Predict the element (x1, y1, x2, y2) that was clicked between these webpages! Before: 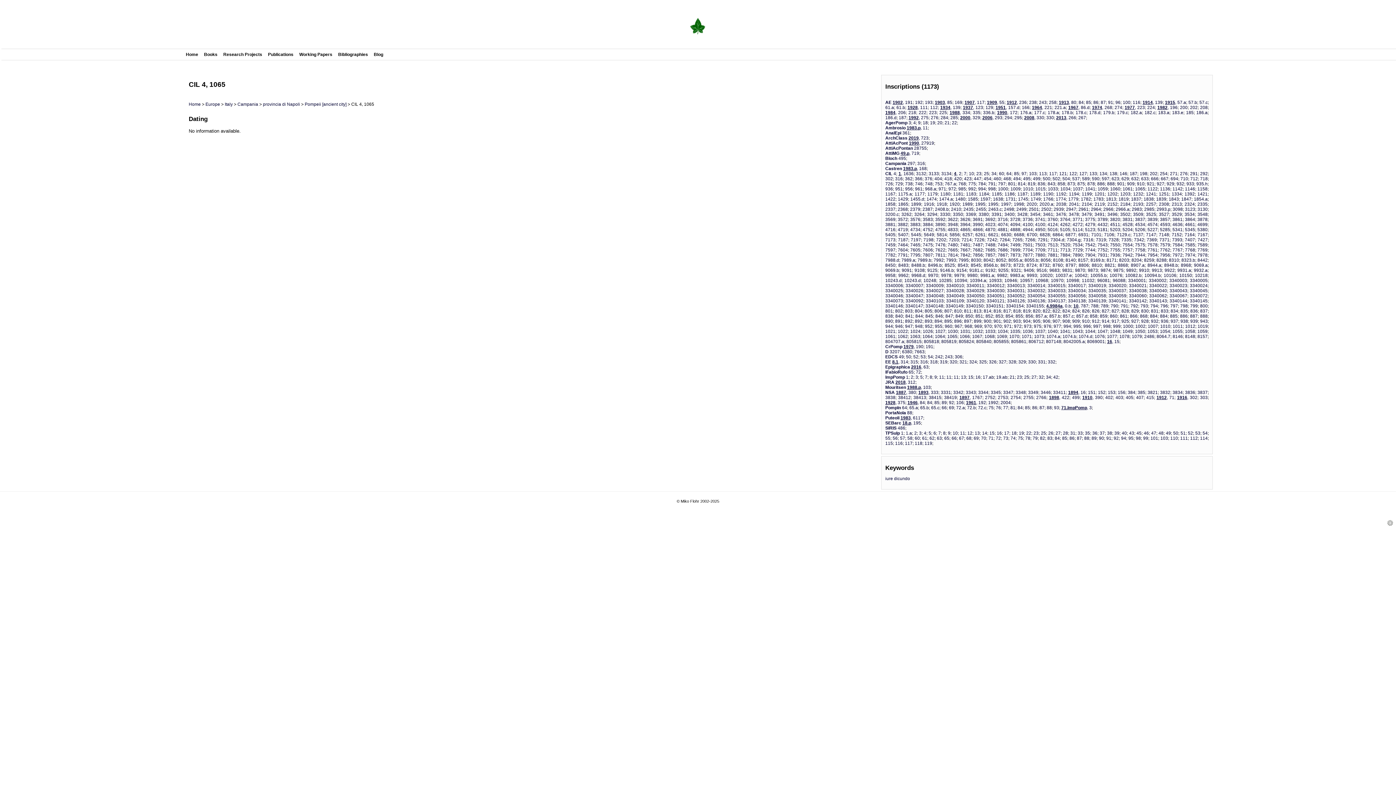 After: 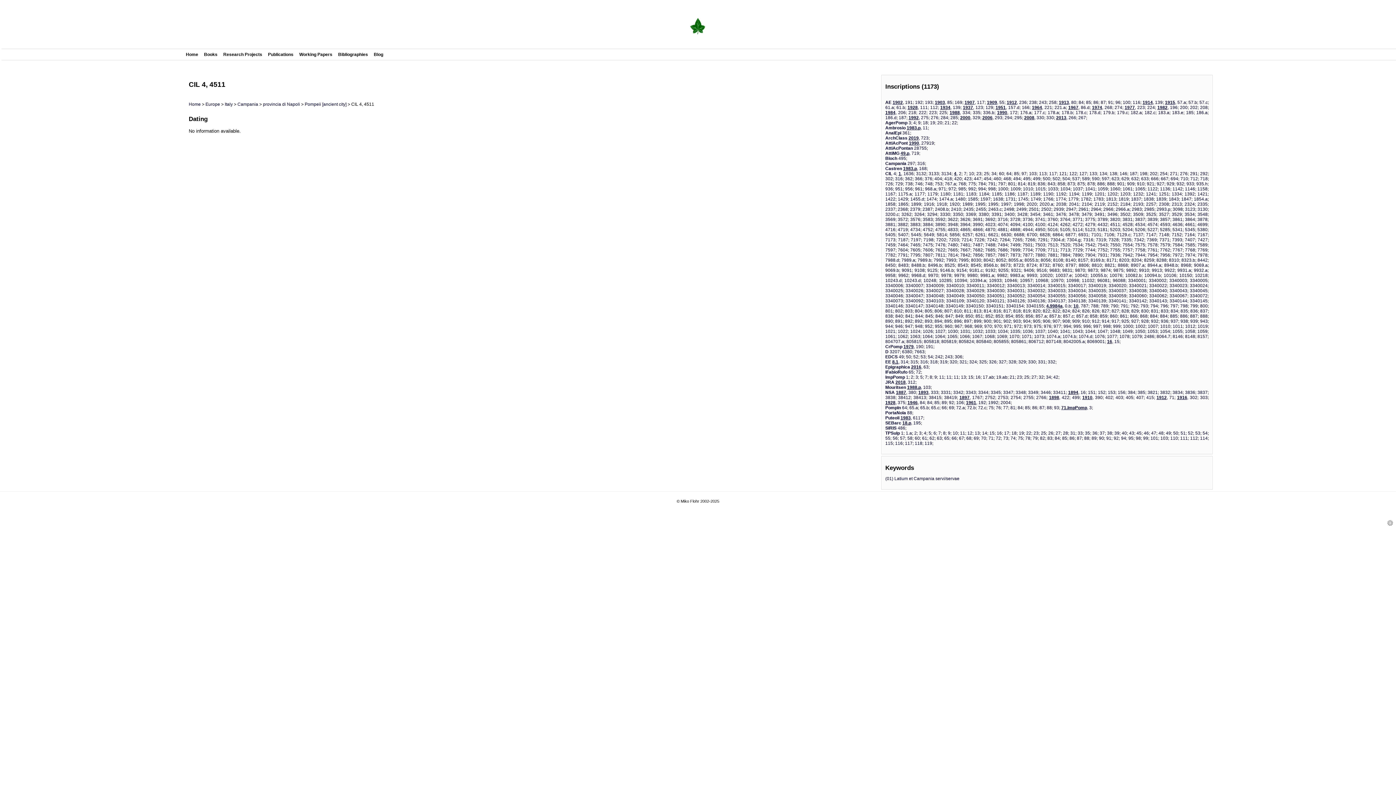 Action: label: 4511 bbox: (1110, 222, 1120, 227)